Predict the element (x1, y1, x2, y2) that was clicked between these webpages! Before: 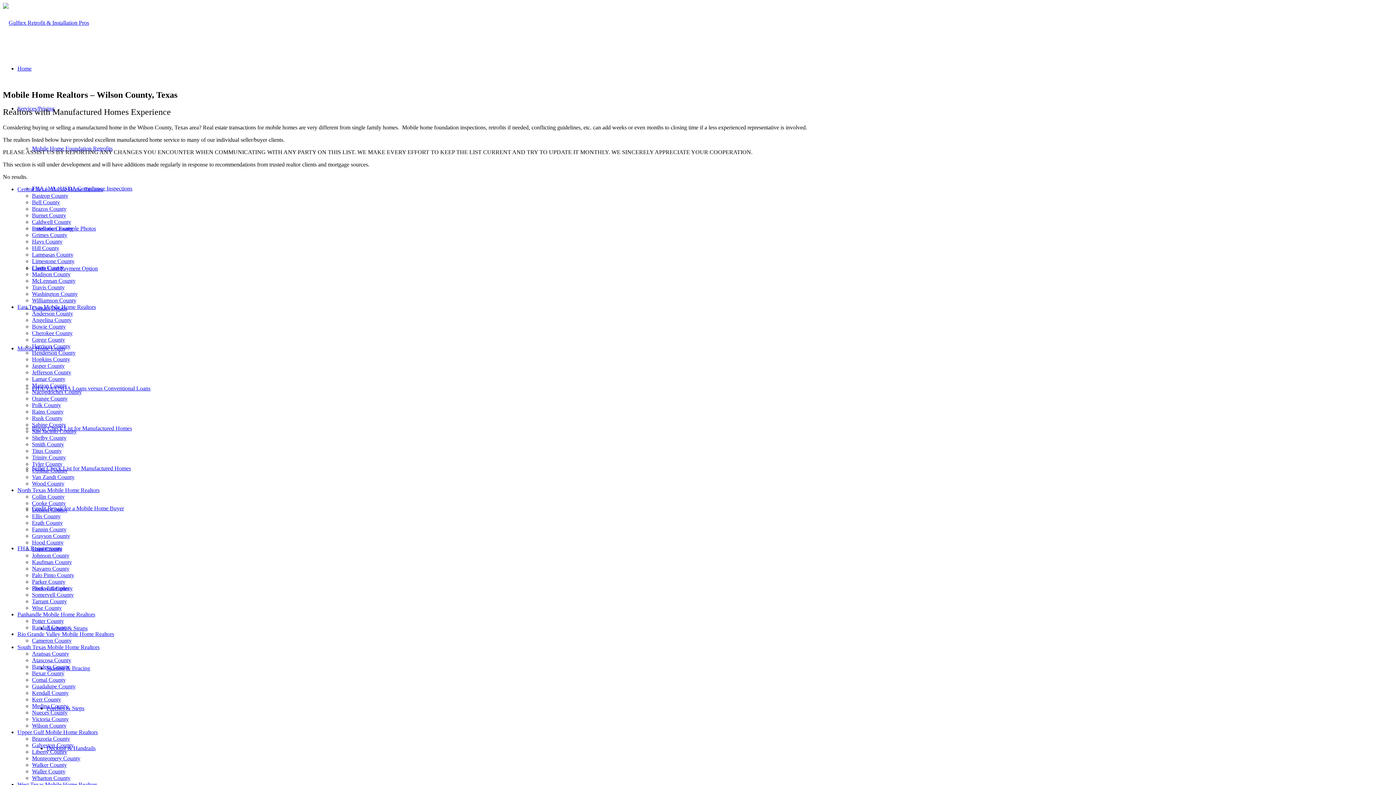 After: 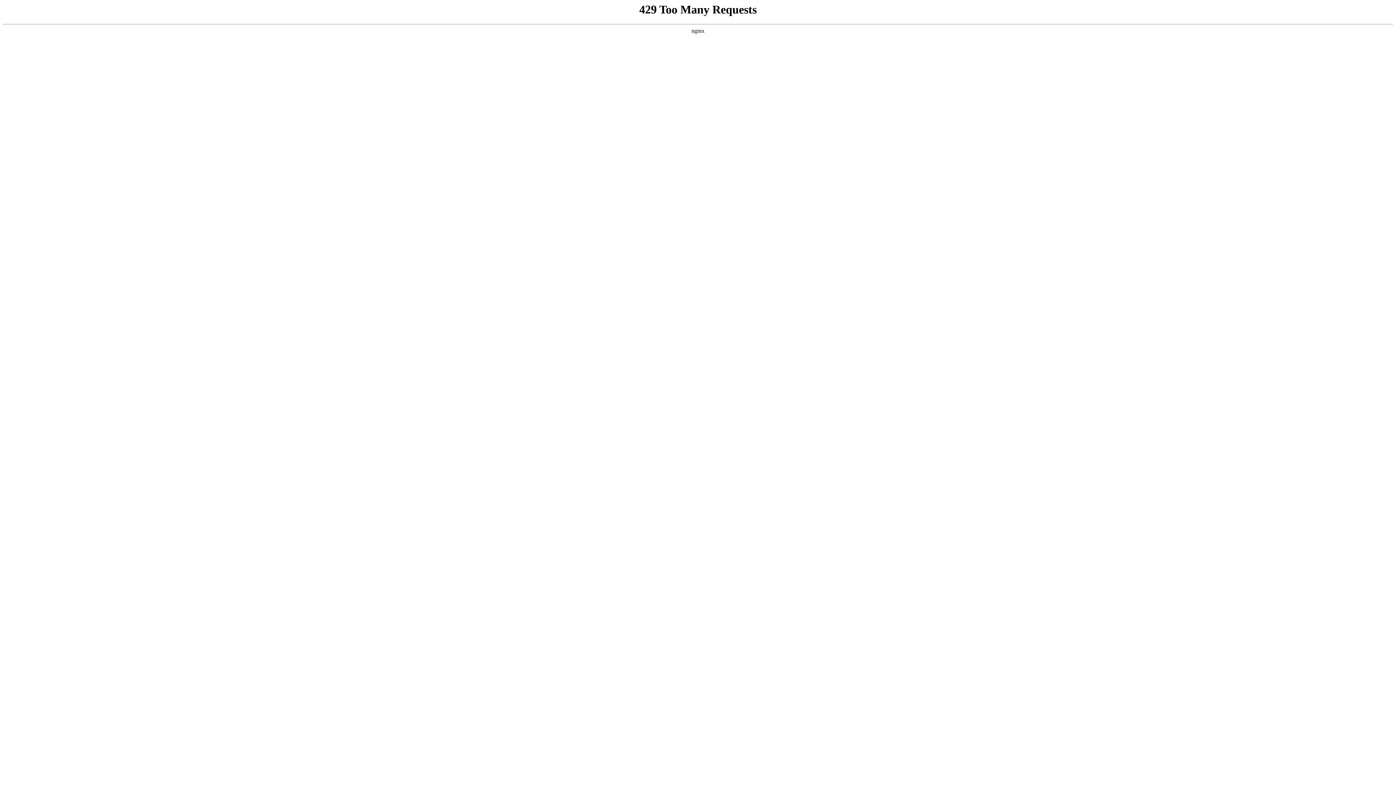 Action: label: Cherokee County bbox: (32, 330, 72, 336)